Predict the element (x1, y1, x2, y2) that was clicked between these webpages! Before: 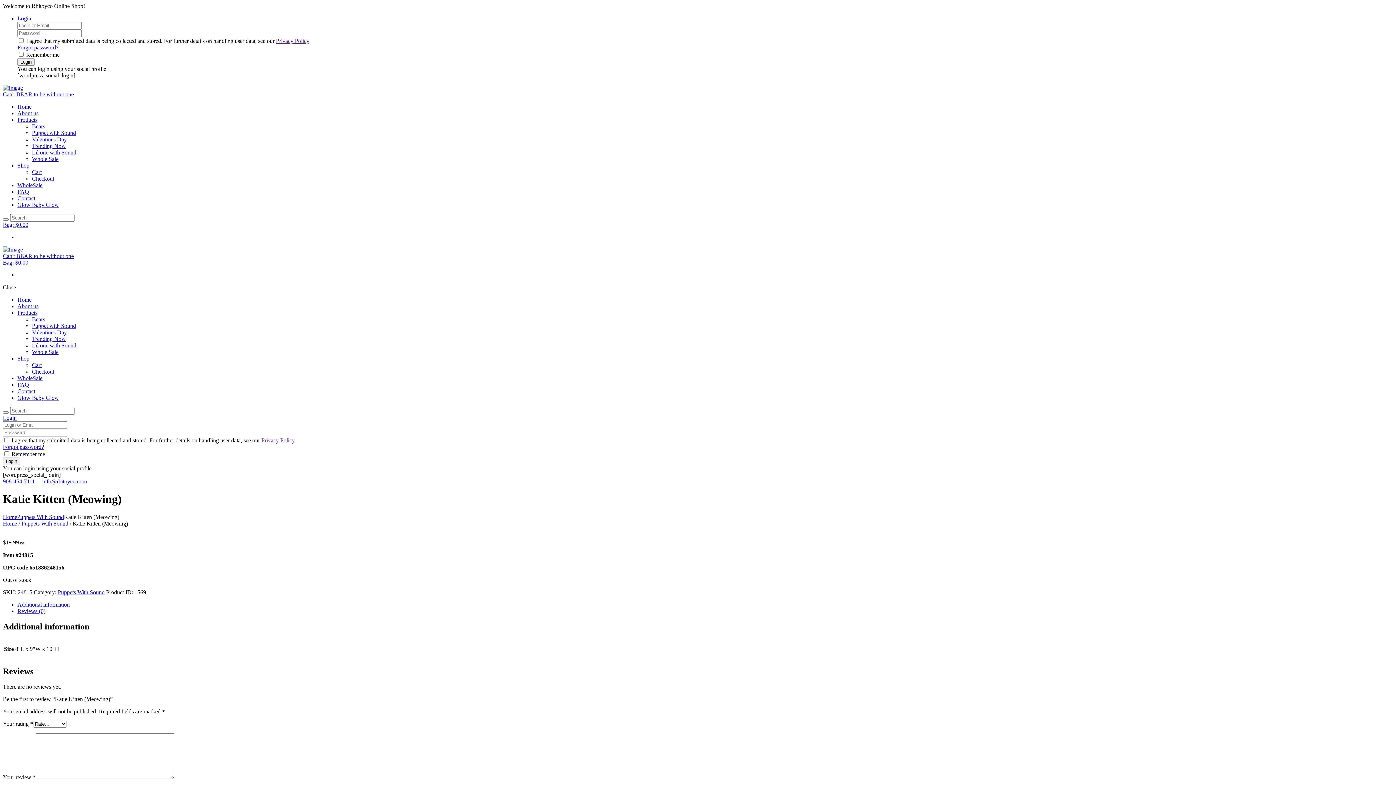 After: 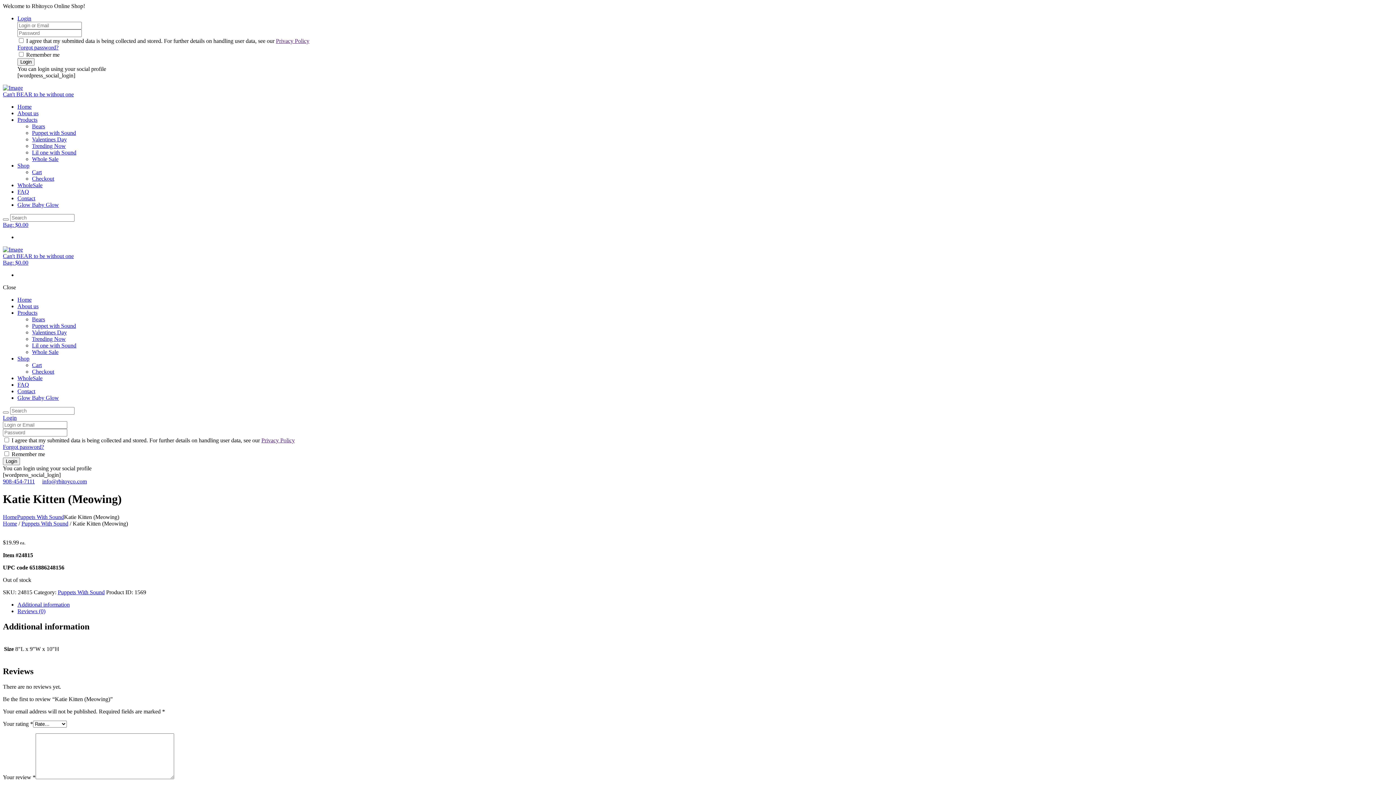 Action: label: Bag: $0.00 bbox: (2, 259, 28, 265)